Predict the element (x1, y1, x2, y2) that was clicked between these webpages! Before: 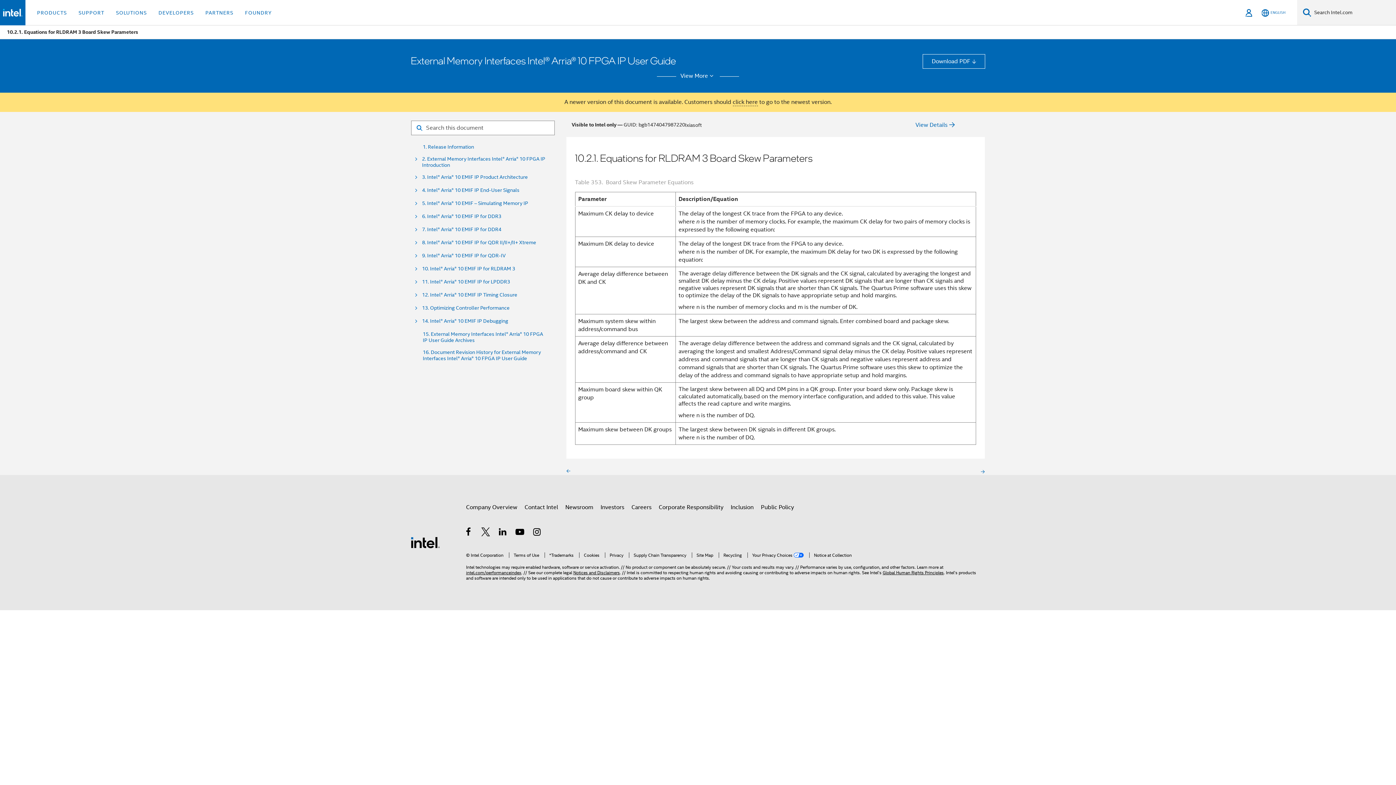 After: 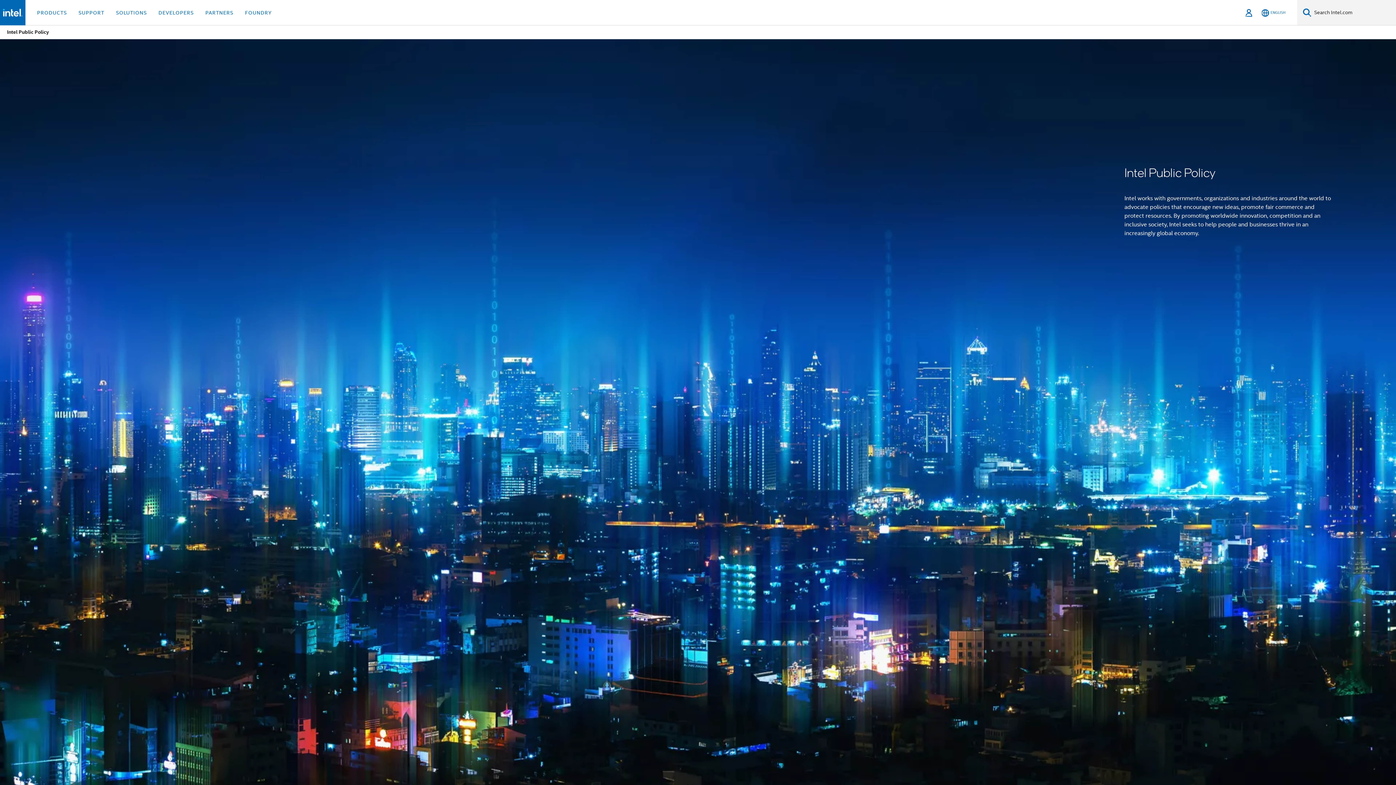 Action: bbox: (761, 501, 794, 514) label: Public Policy